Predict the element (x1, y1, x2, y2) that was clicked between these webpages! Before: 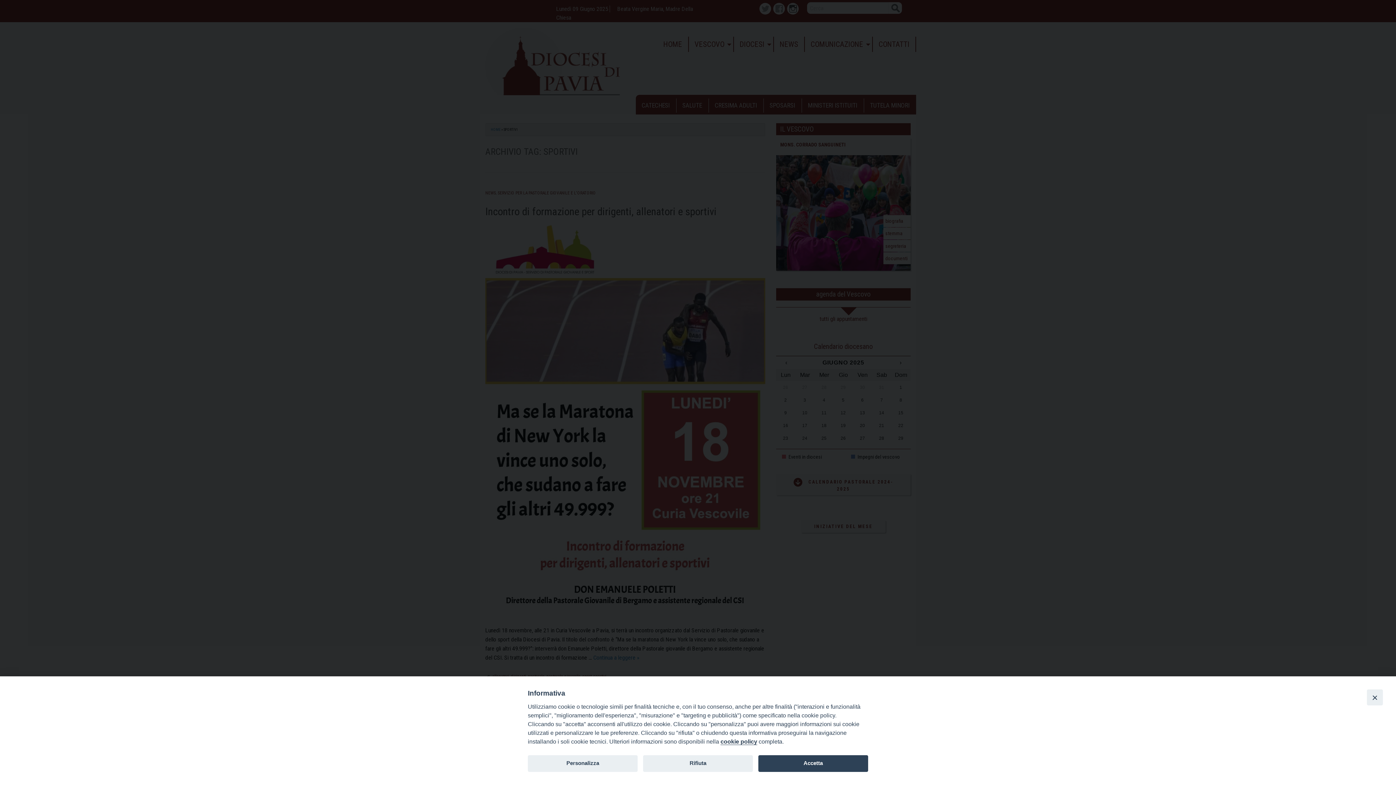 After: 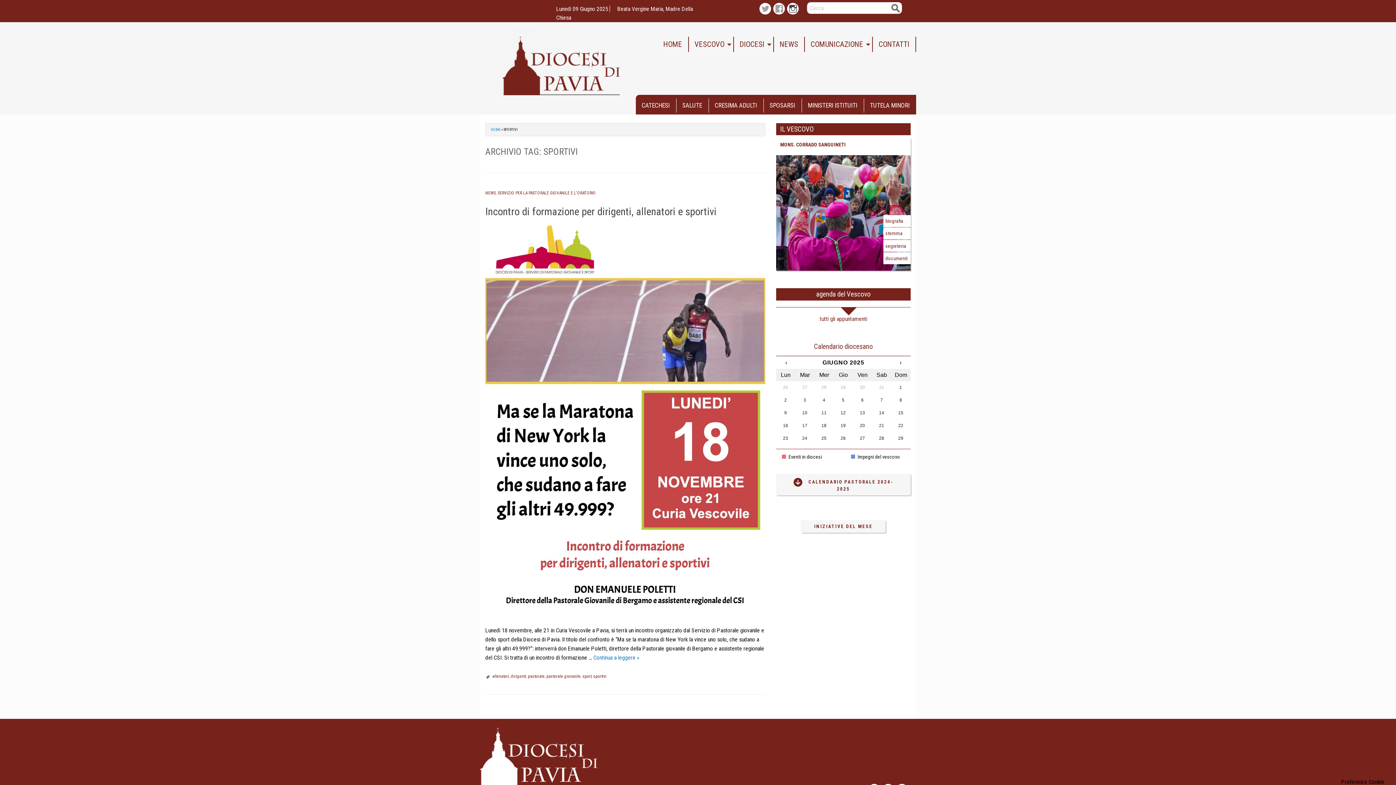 Action: label: Close bbox: (1367, 689, 1383, 705)